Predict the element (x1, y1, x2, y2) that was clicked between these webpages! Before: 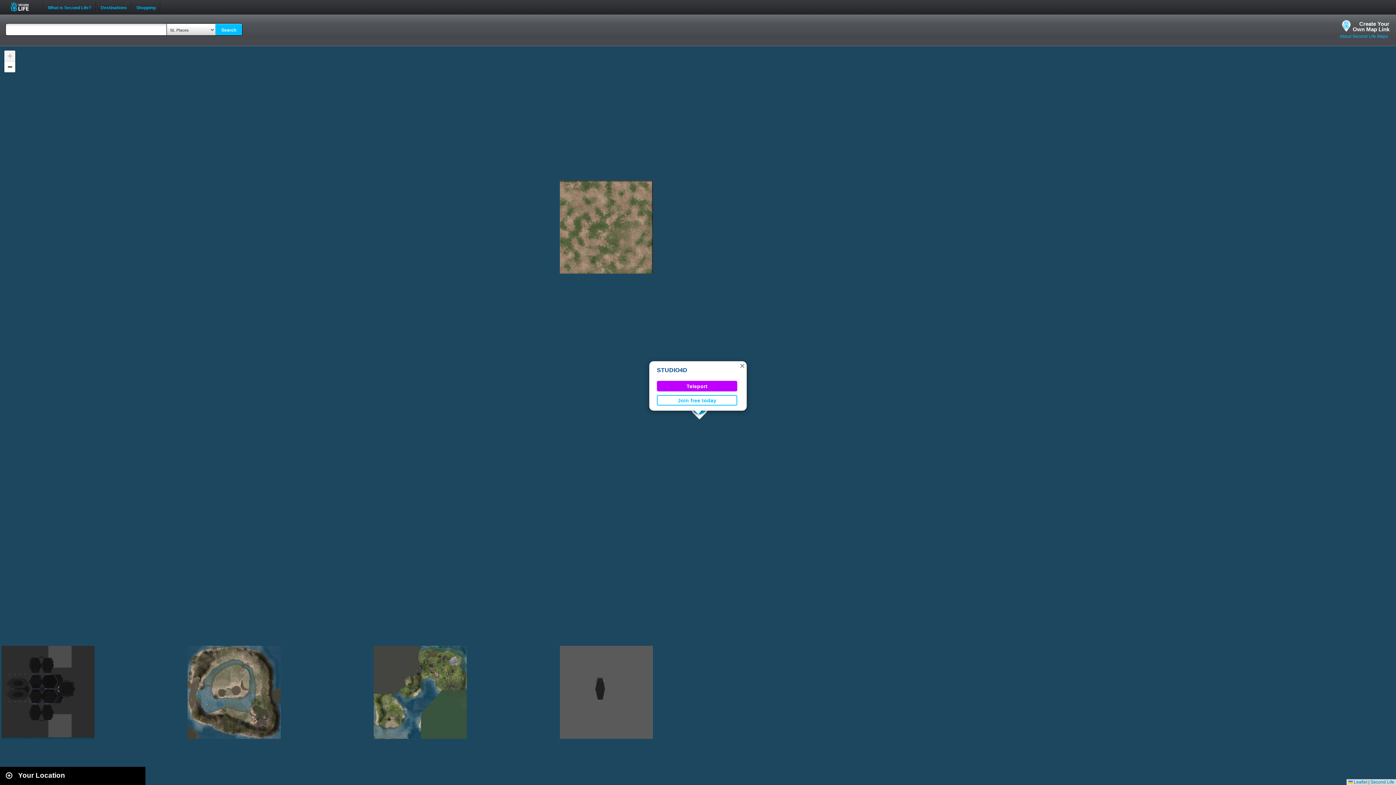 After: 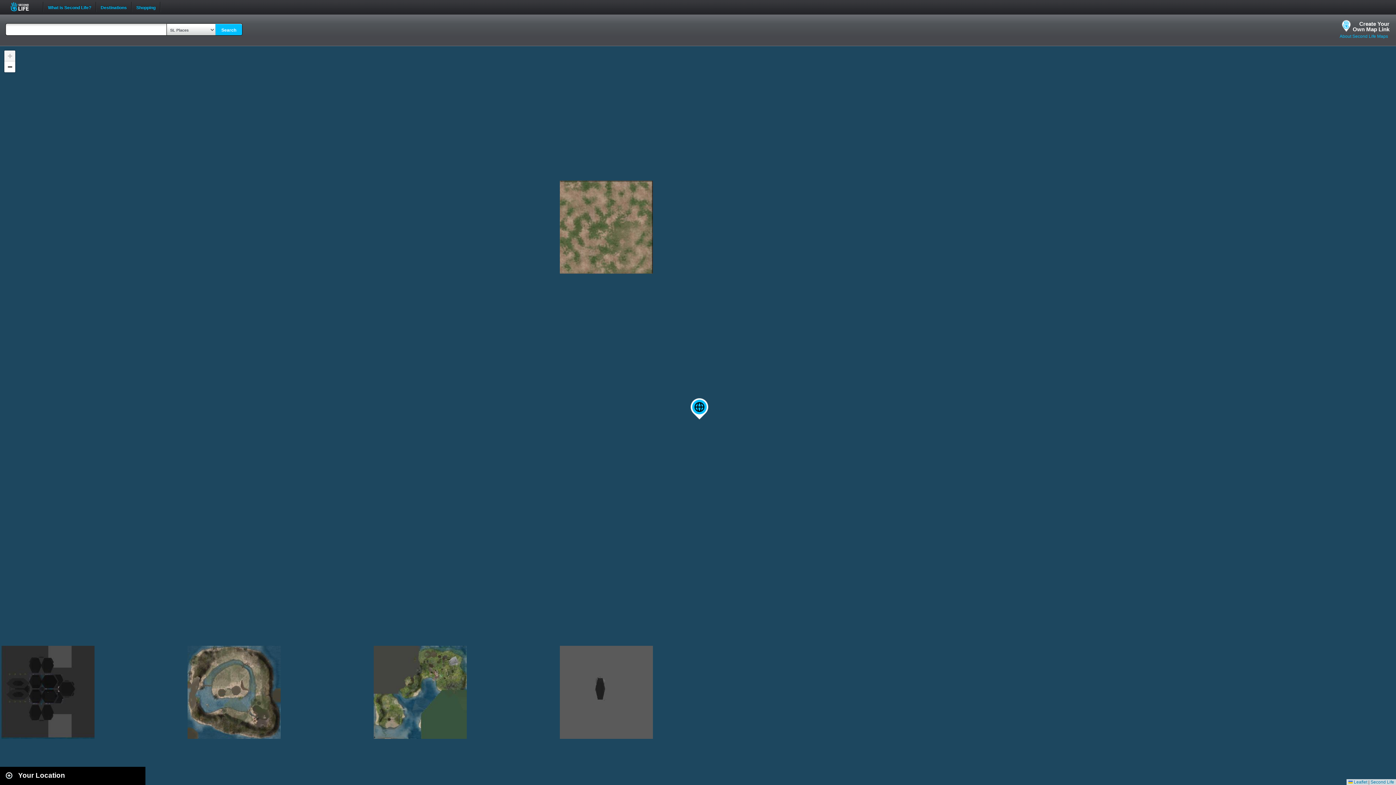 Action: label: Close popup bbox: (738, 361, 746, 370)